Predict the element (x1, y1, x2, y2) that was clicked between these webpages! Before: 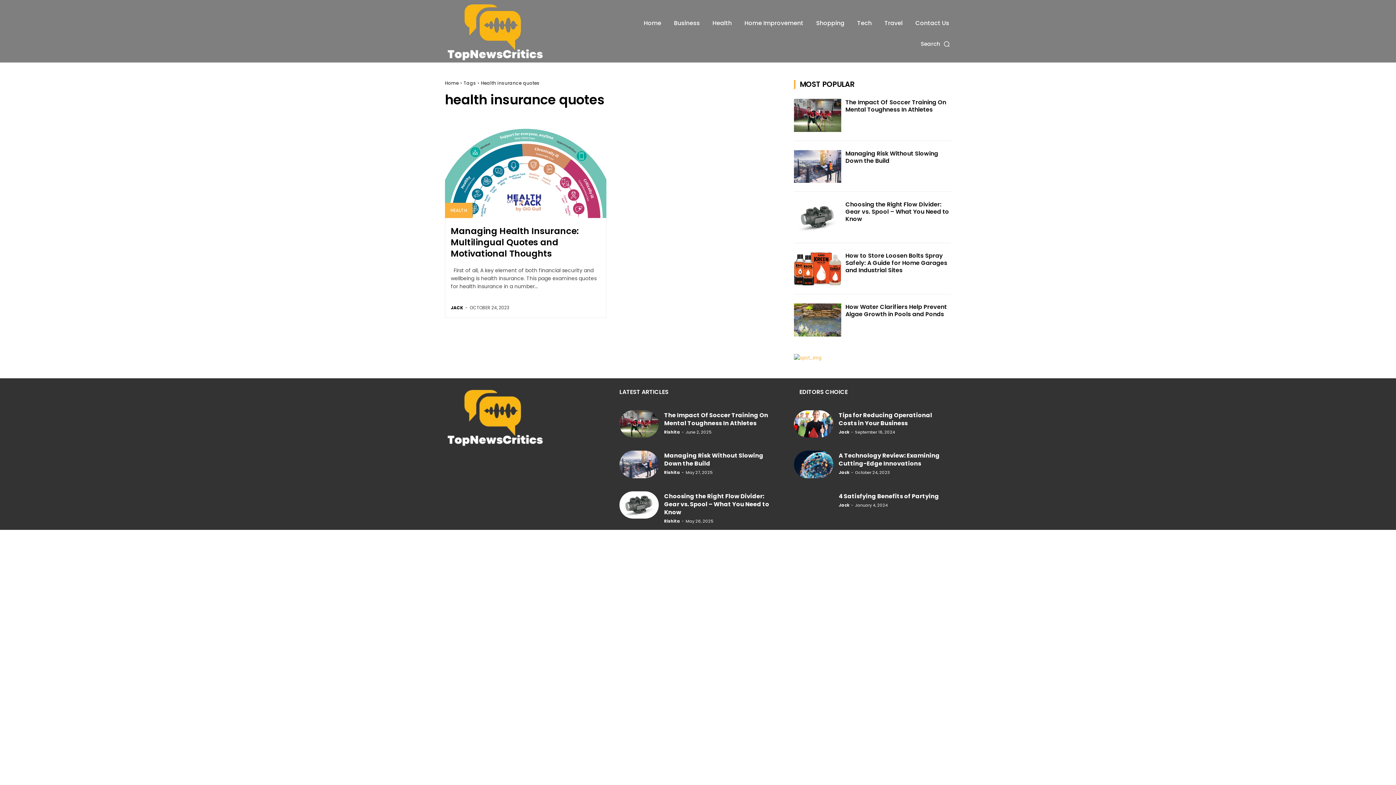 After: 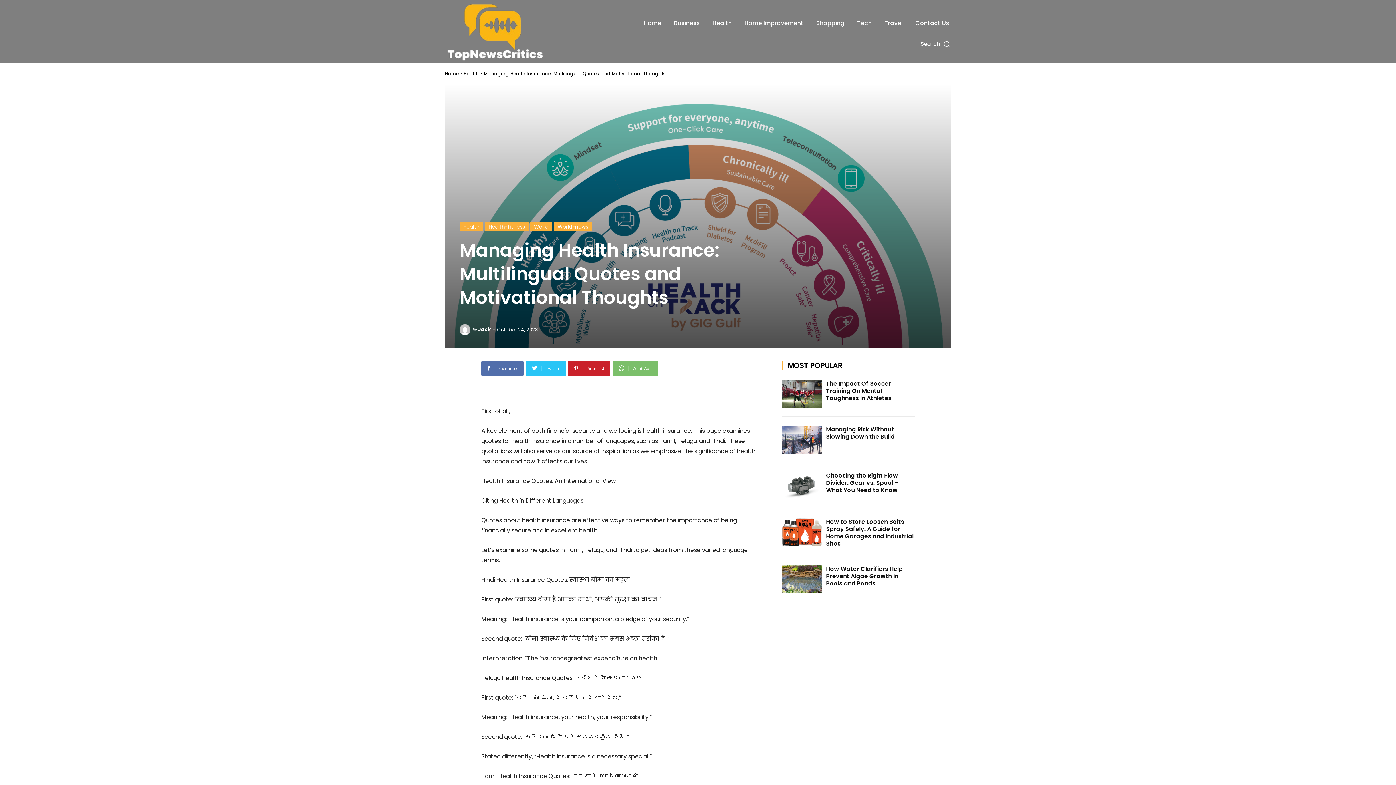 Action: bbox: (445, 121, 606, 218)